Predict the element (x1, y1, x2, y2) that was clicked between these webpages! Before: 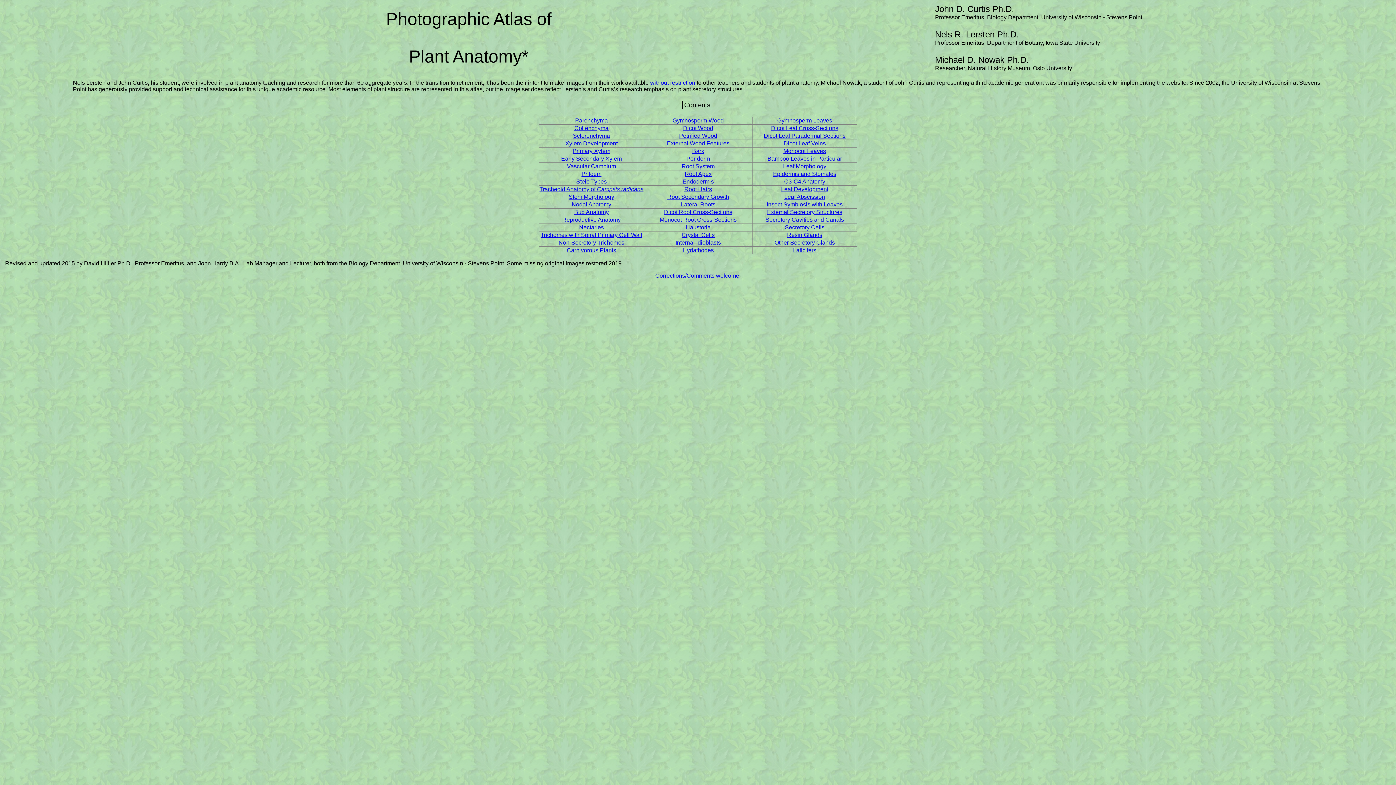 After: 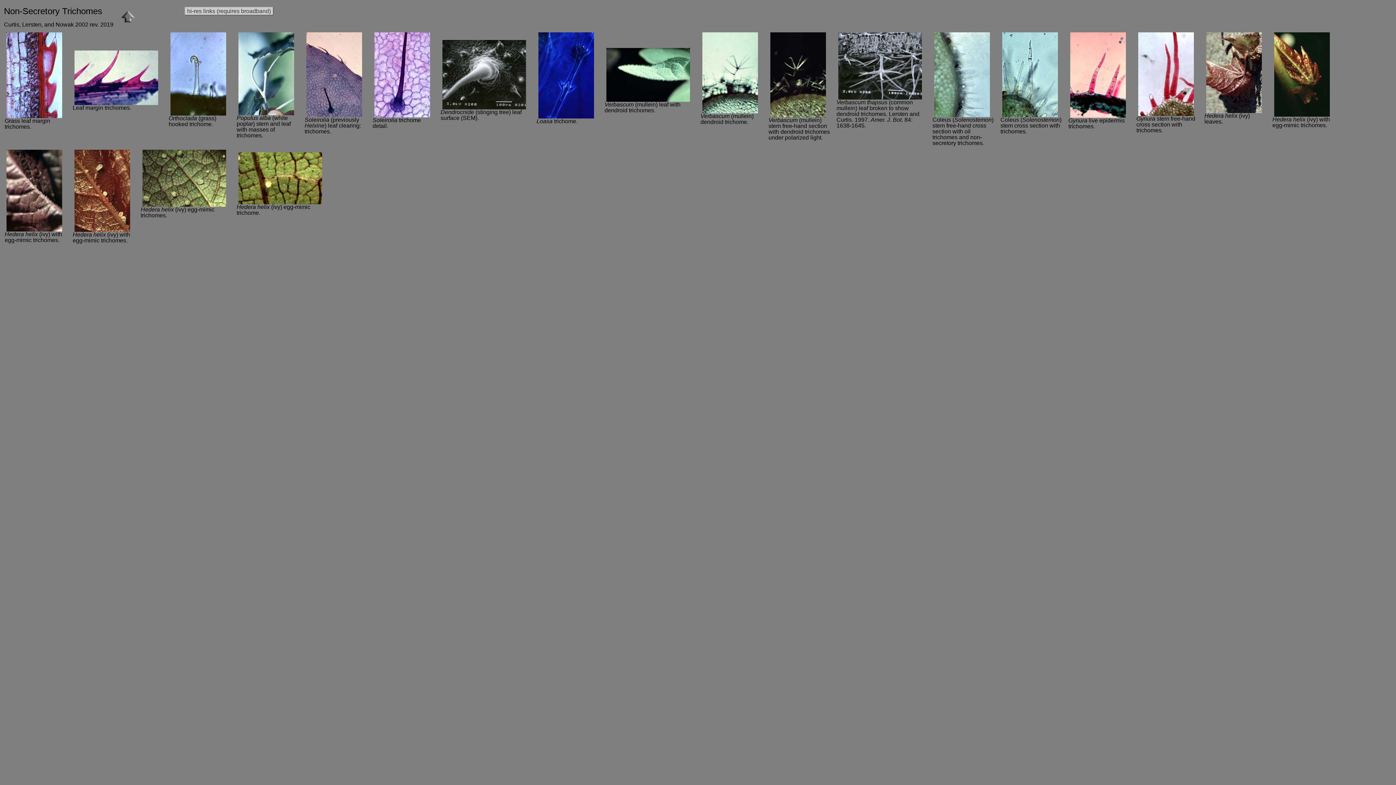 Action: bbox: (558, 239, 624, 245) label: Non-Secretory Trichomes